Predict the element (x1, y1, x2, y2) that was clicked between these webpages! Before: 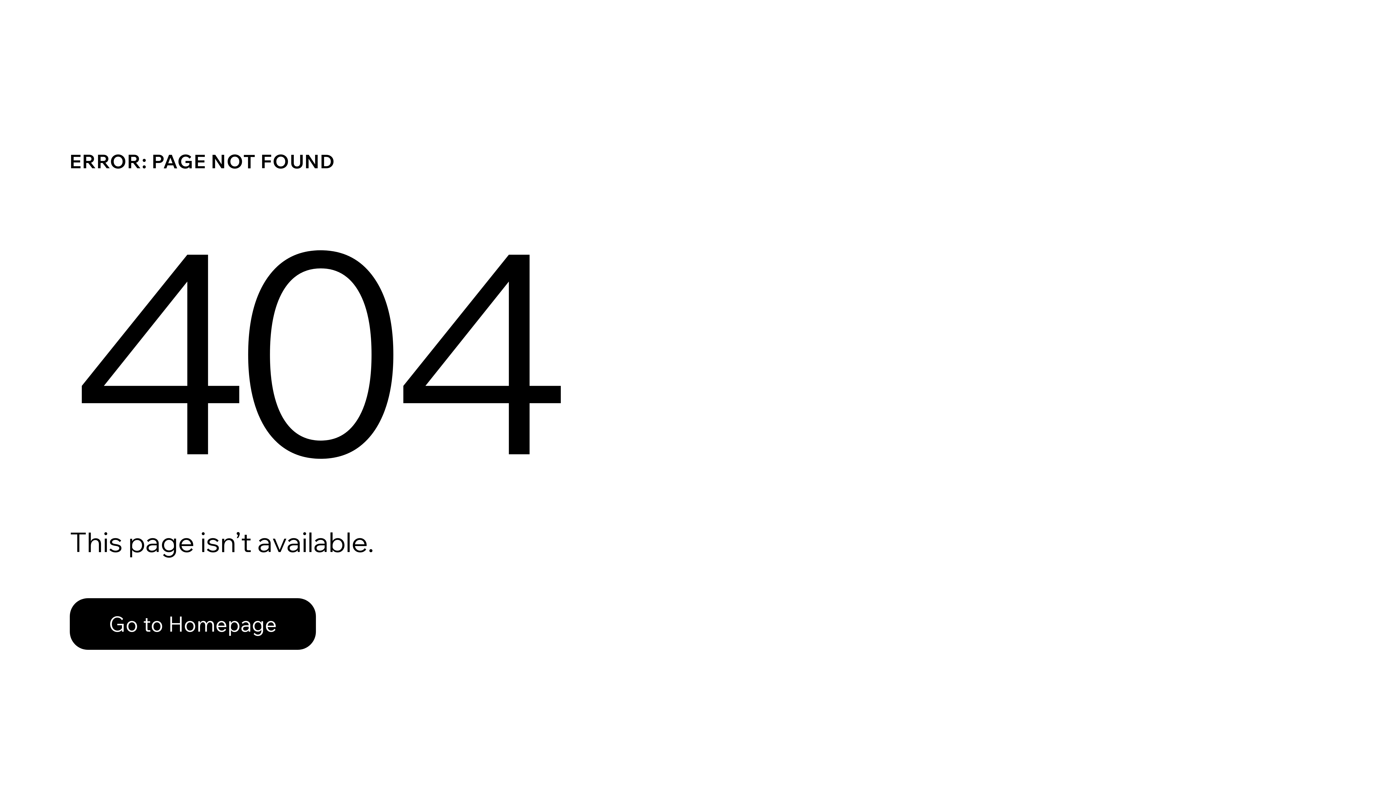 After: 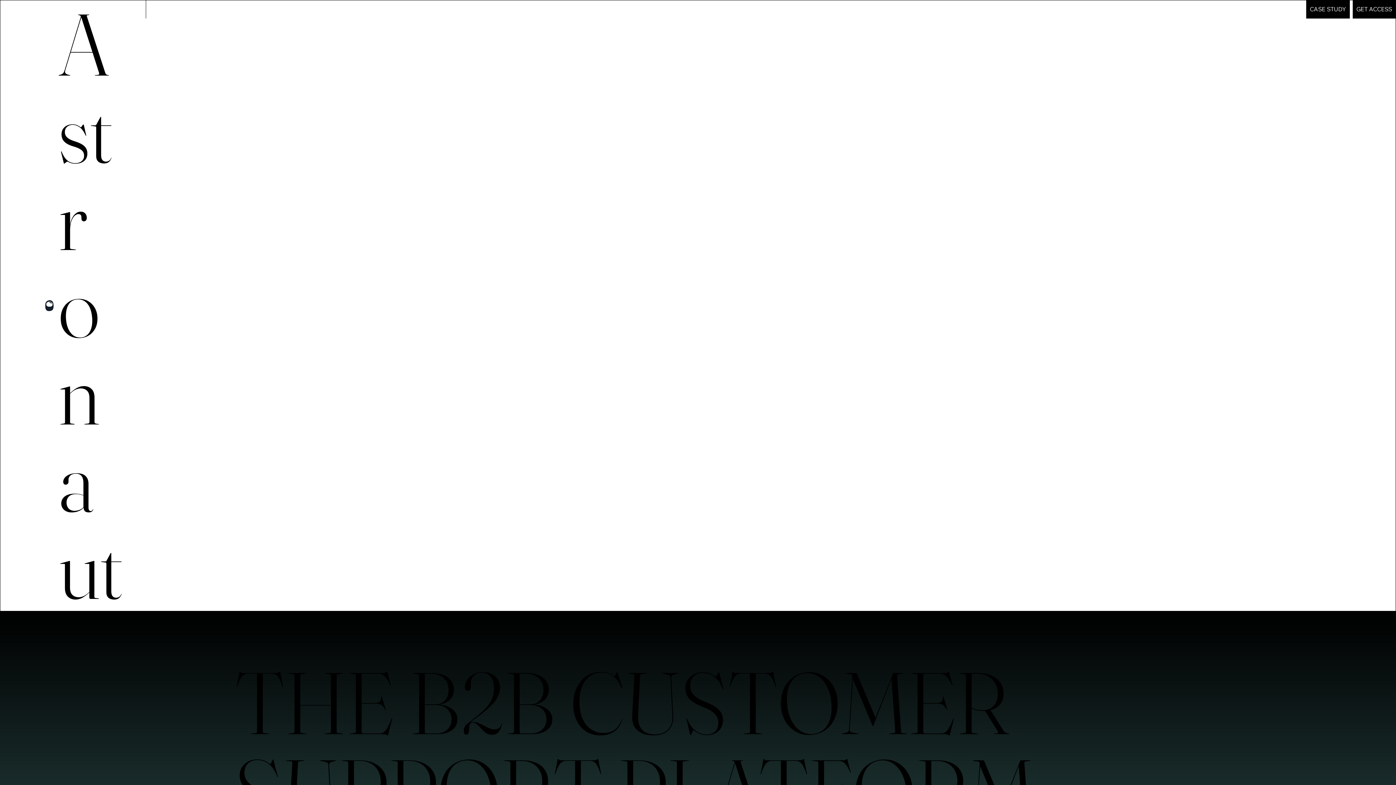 Action: bbox: (69, 582, 768, 659) label: Go to Homepage